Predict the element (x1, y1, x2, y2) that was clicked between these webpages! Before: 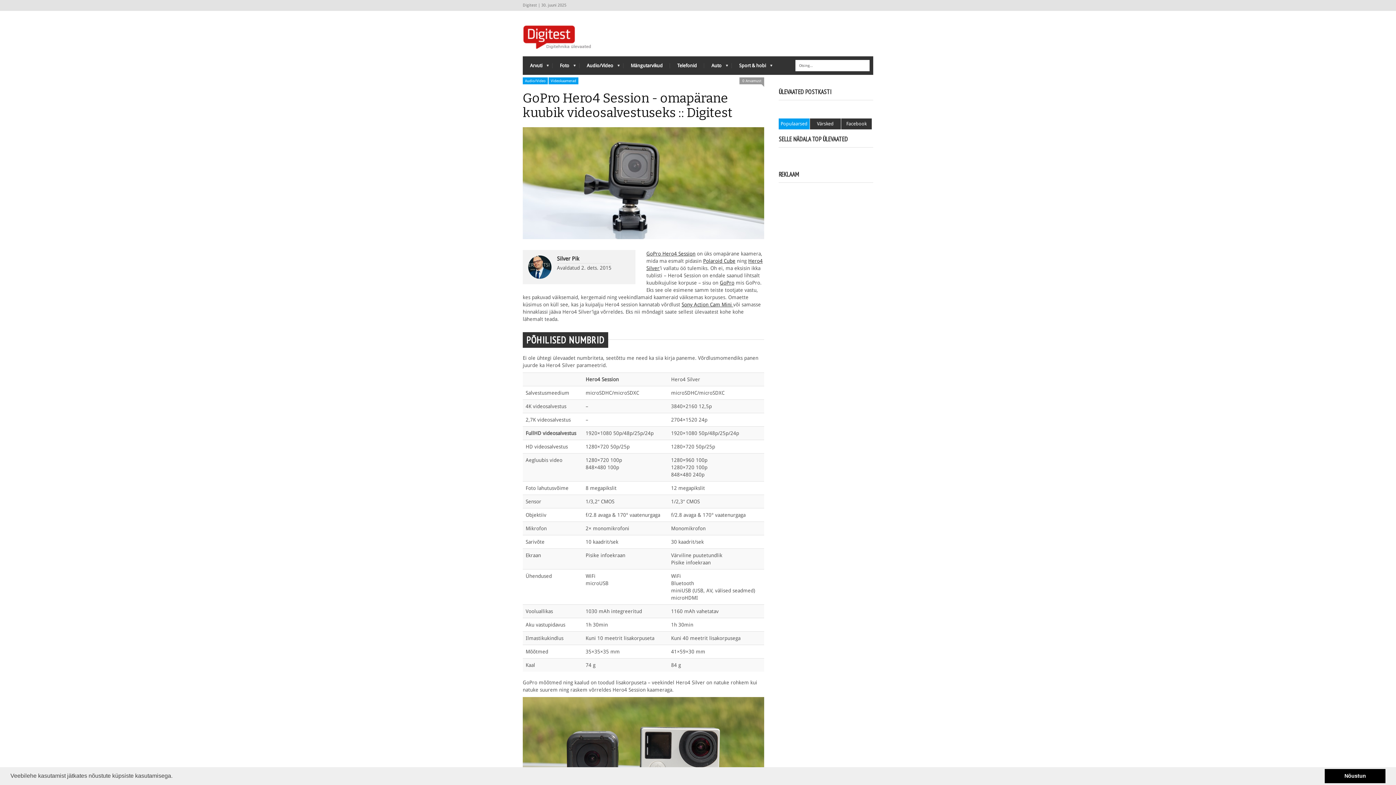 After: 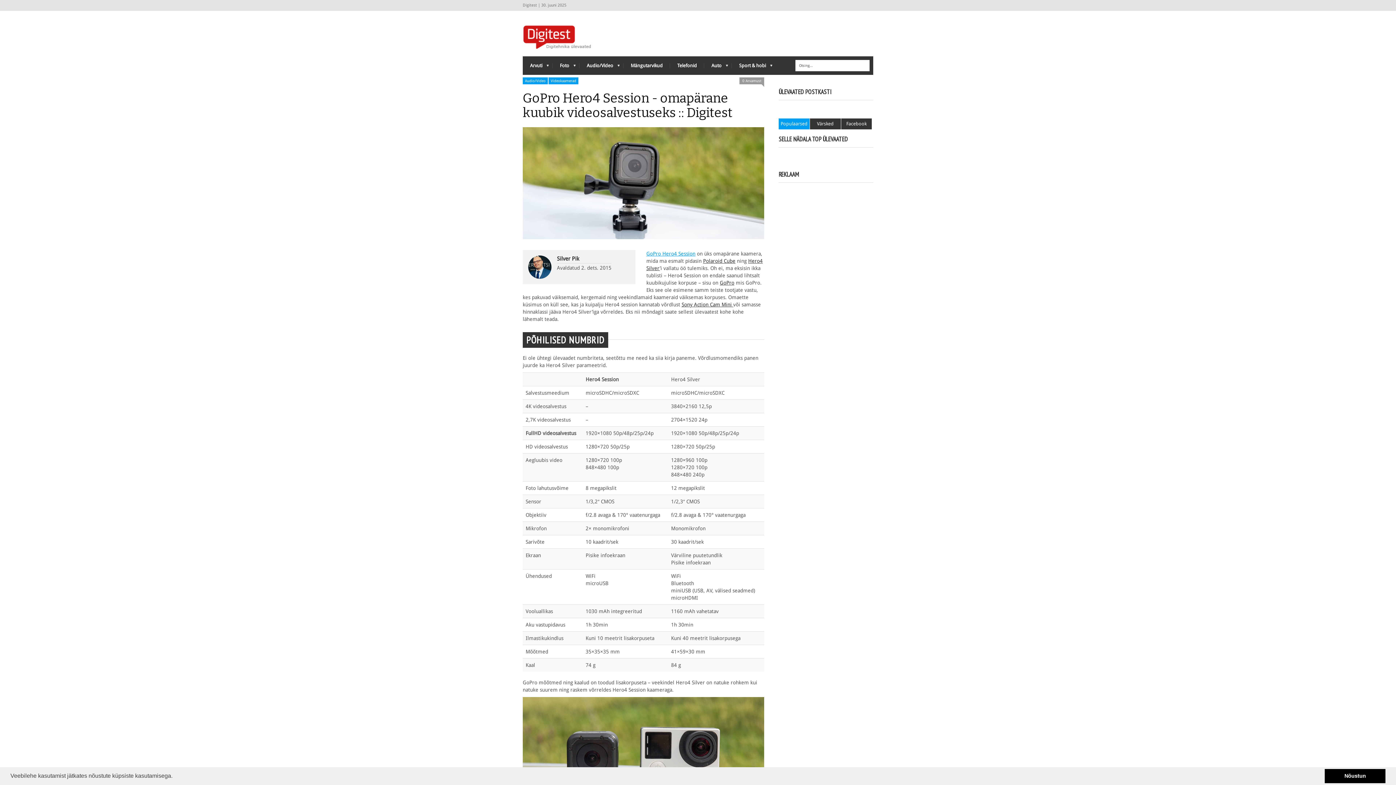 Action: bbox: (646, 251, 695, 256) label: GoPro Hero4 Session